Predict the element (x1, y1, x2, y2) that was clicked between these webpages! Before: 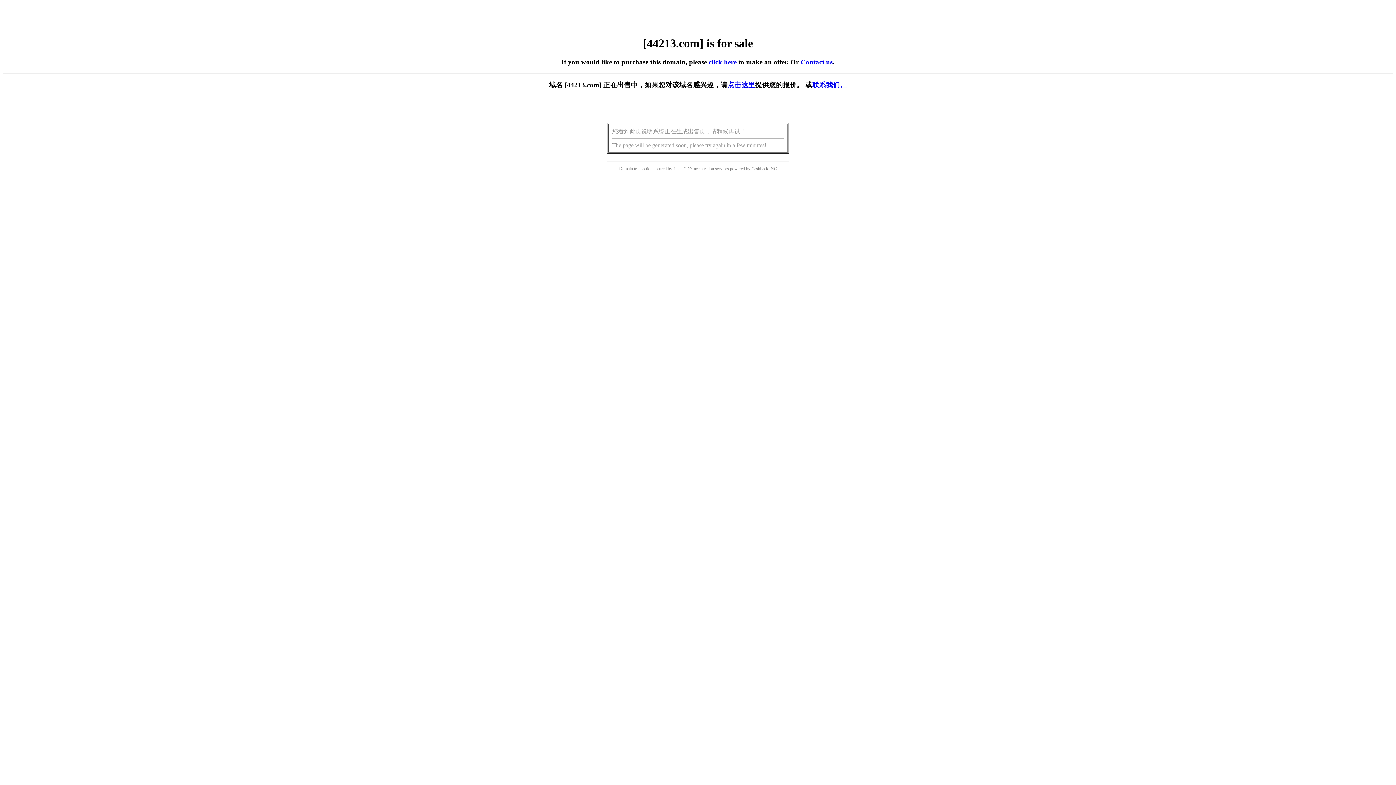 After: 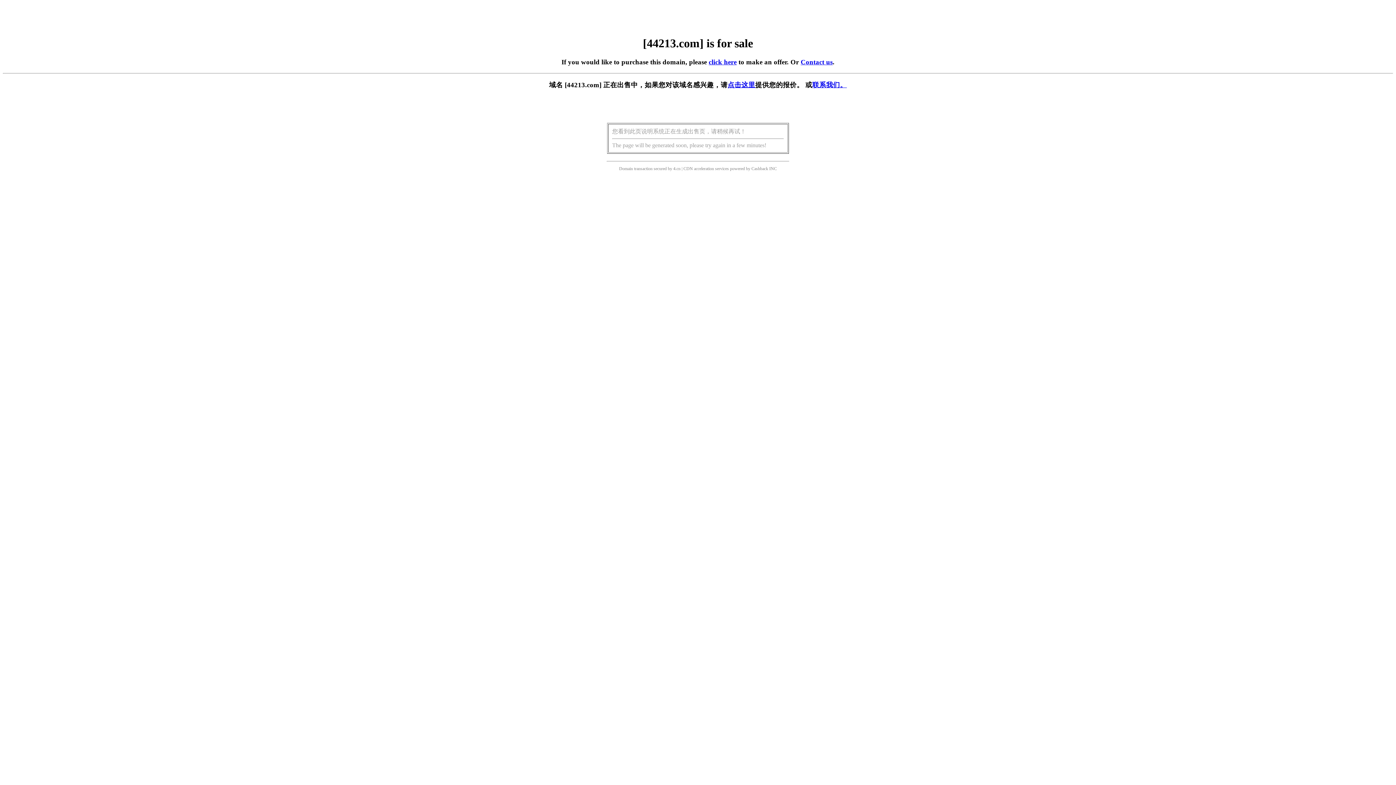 Action: label: click here bbox: (708, 58, 736, 65)